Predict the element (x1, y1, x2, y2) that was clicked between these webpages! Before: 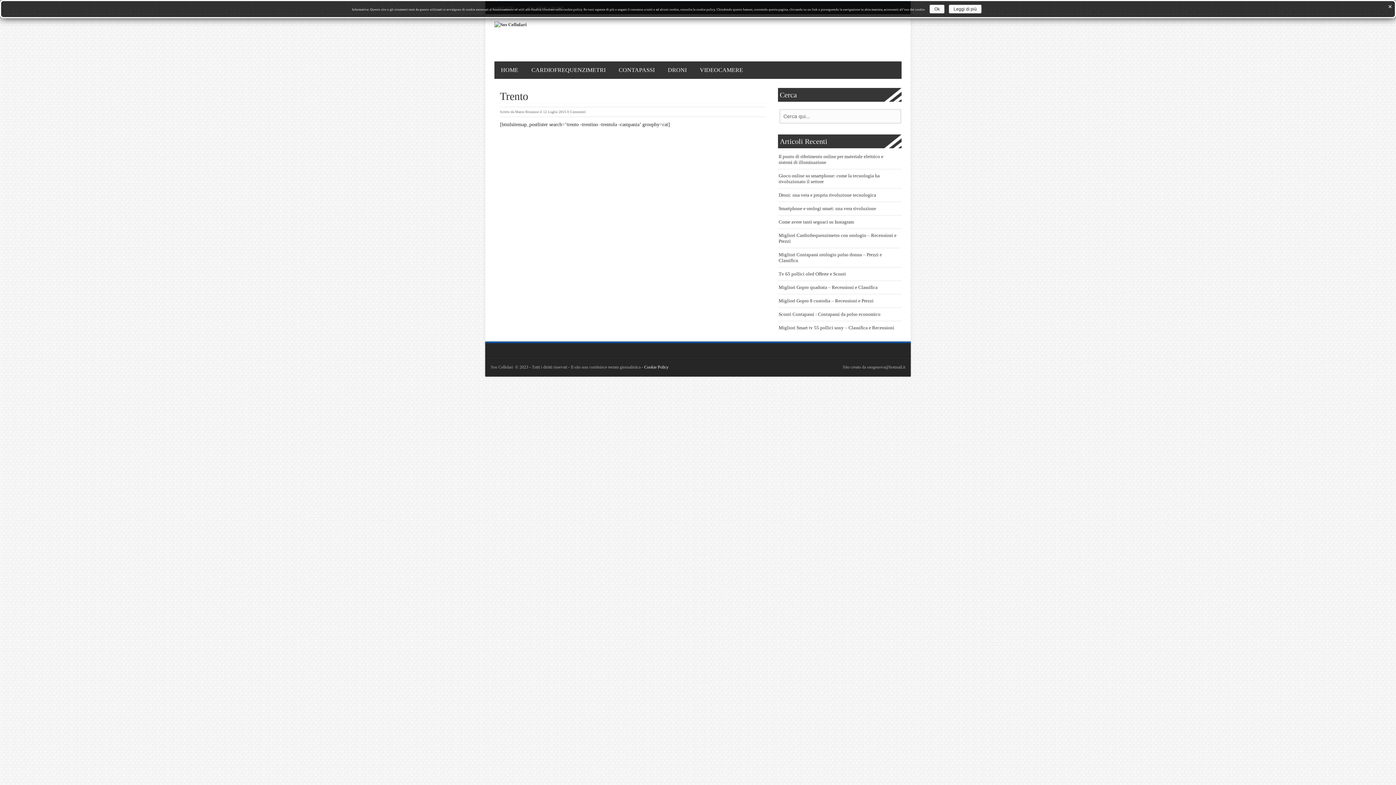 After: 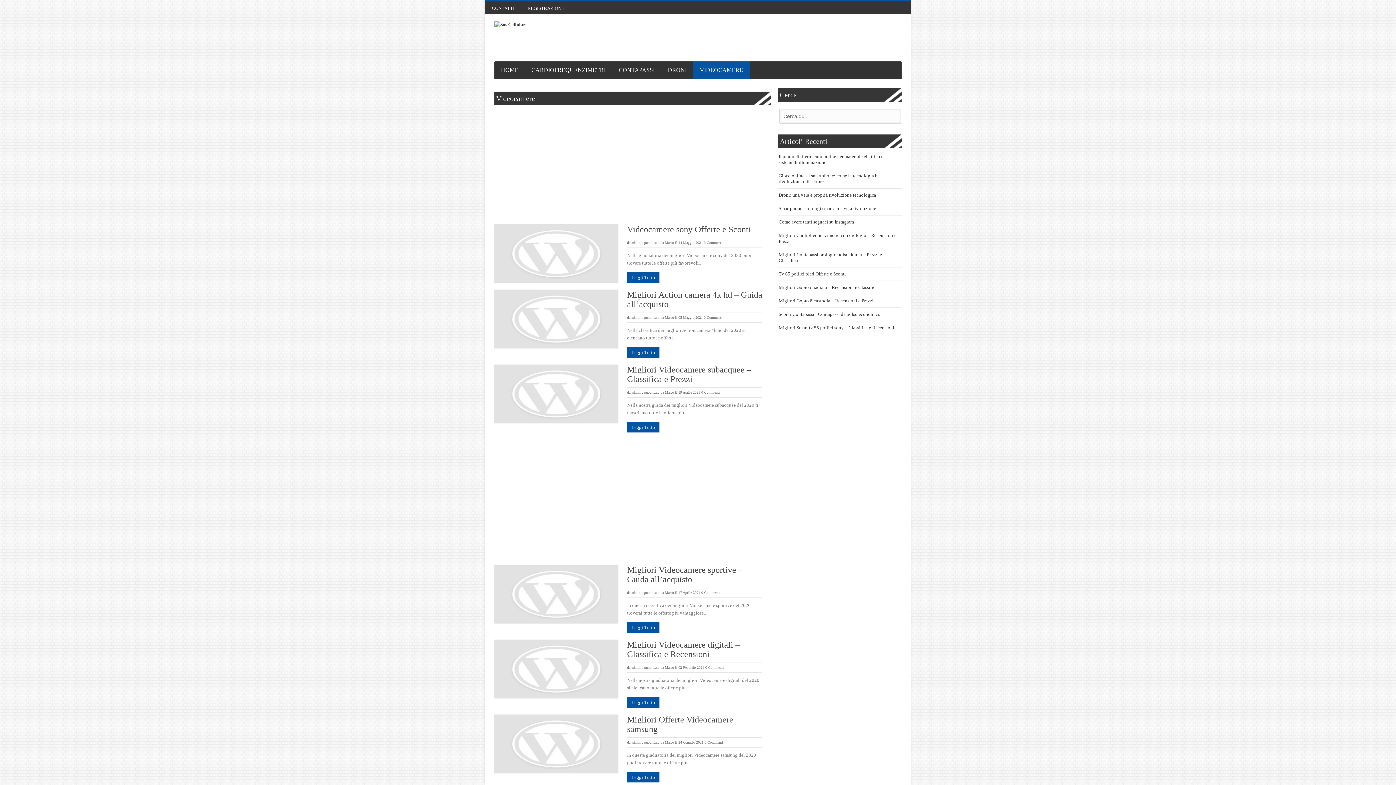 Action: label: VIDEOCAMERE bbox: (693, 61, 749, 78)